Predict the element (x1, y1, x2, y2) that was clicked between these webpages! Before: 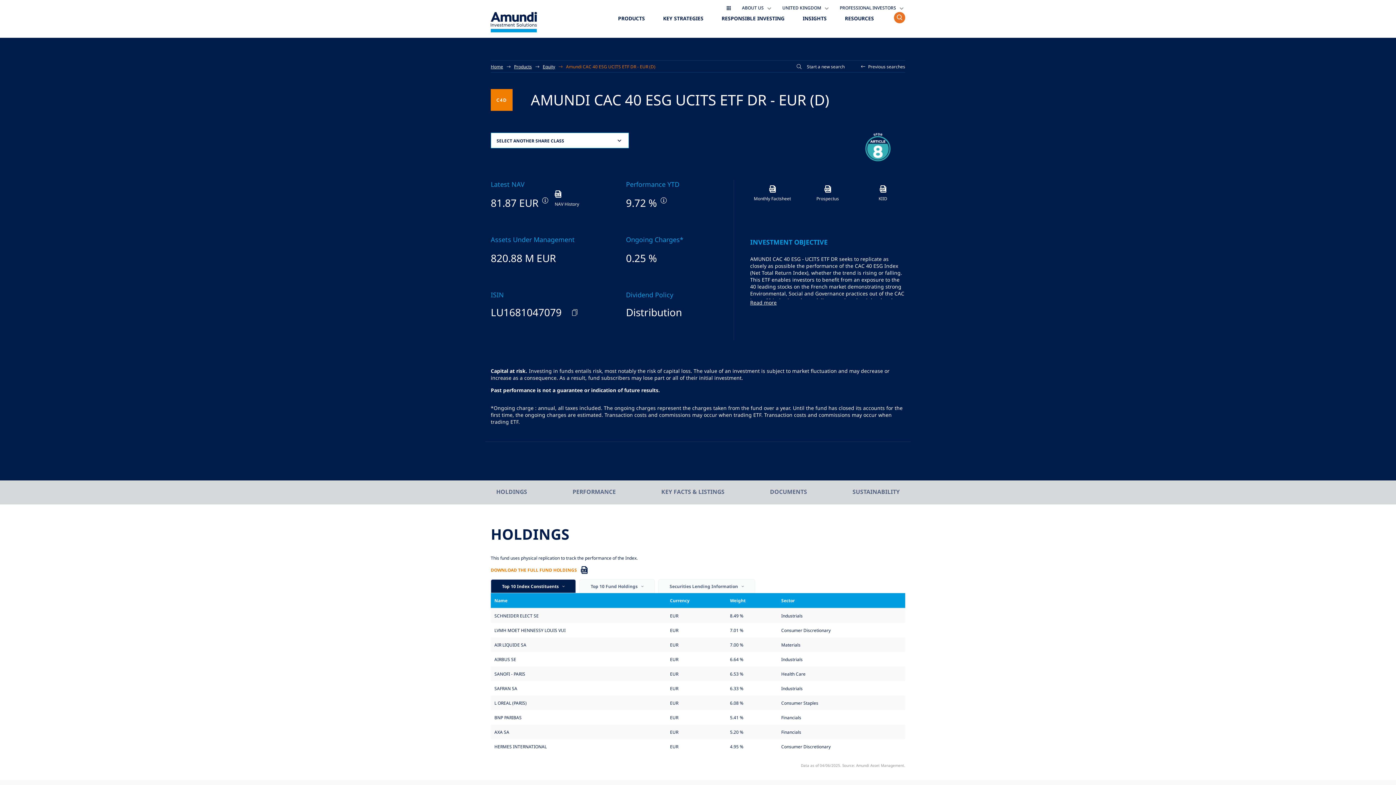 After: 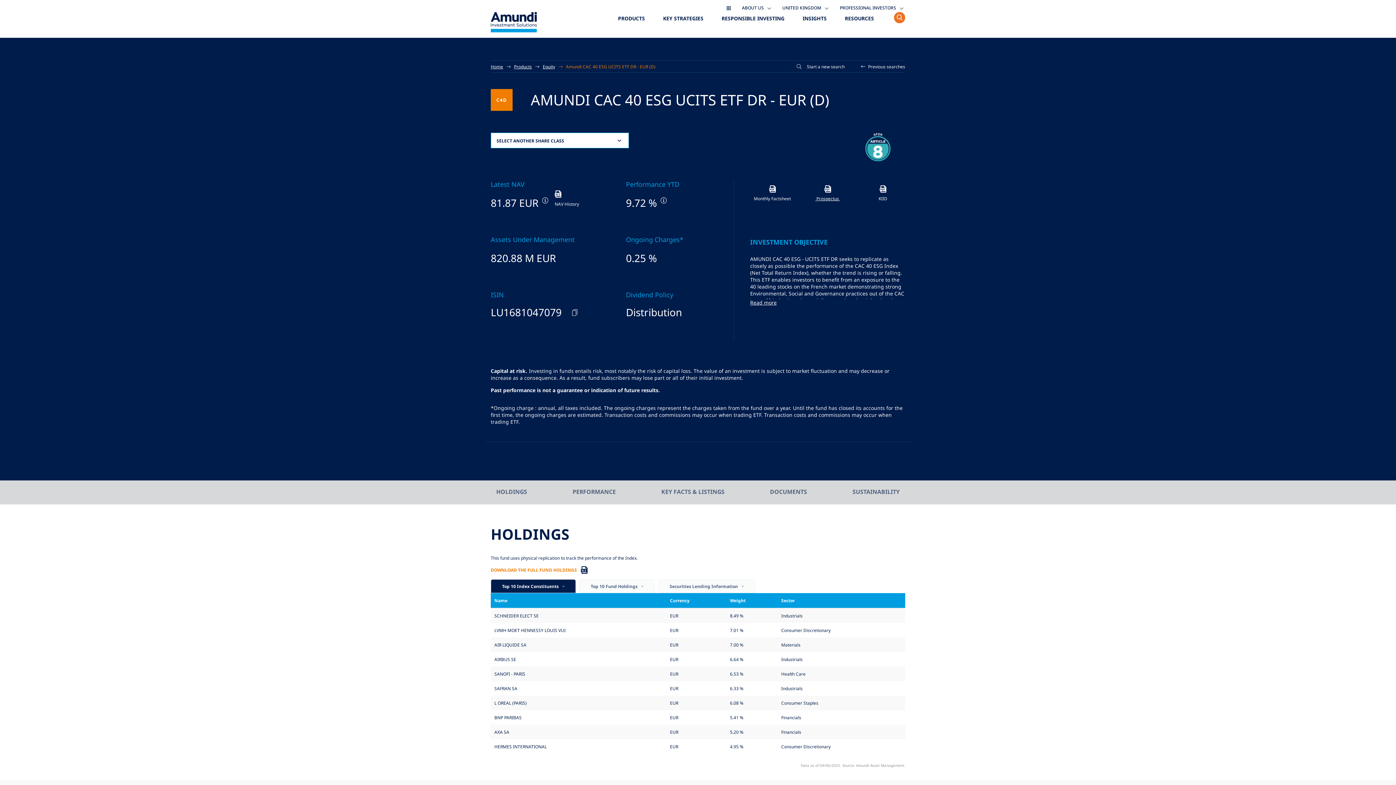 Action: bbox: (815, 185, 840, 201) label:  Prospectus 